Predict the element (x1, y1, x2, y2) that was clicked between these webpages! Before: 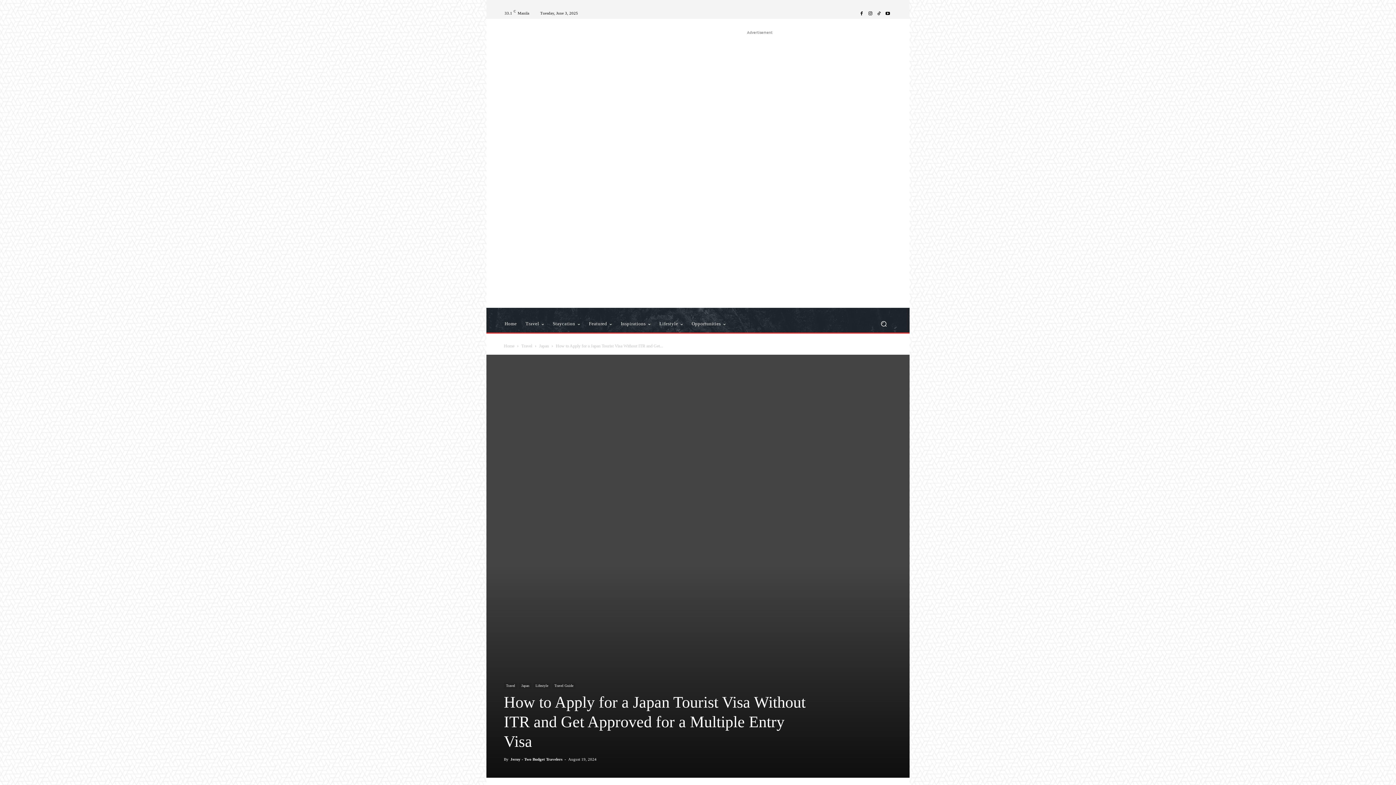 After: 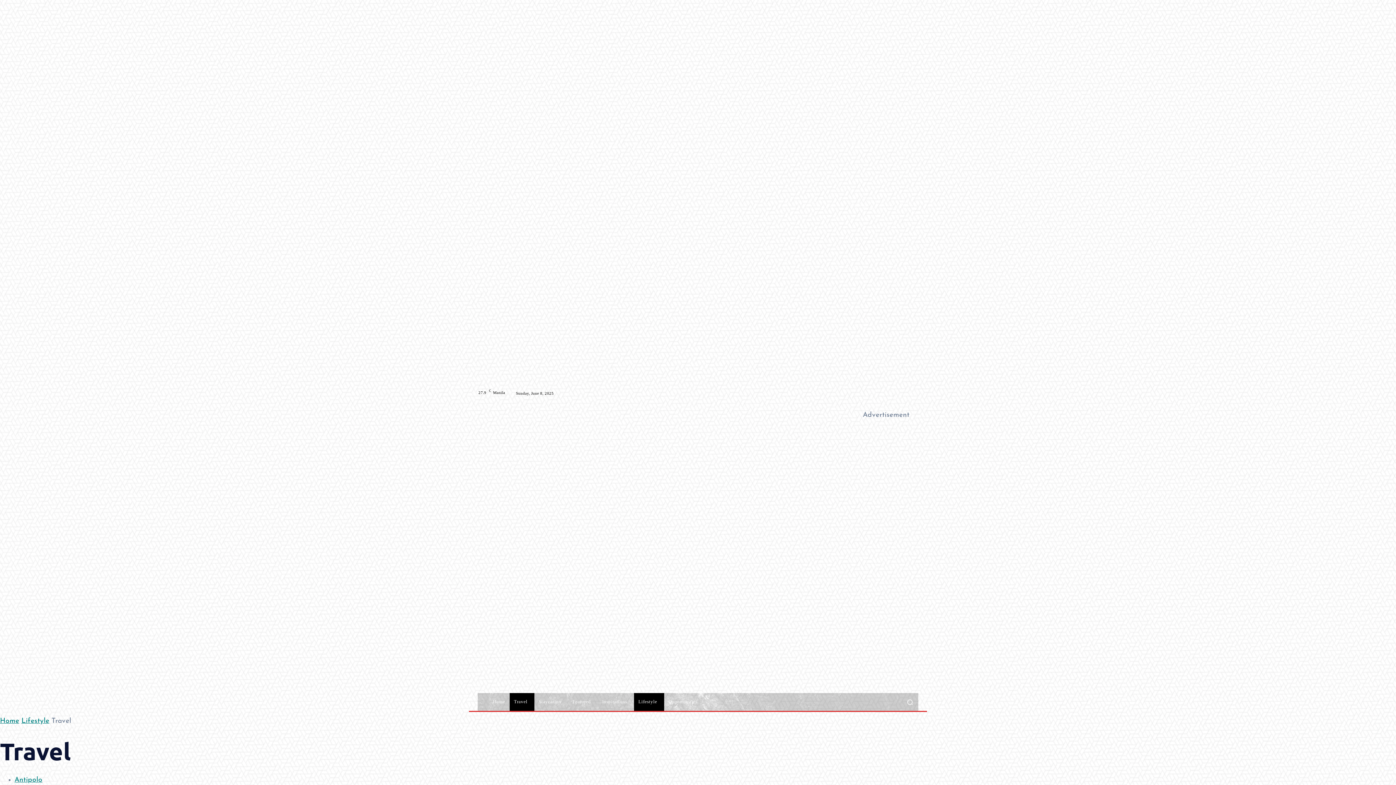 Action: bbox: (504, 683, 517, 689) label: Travel